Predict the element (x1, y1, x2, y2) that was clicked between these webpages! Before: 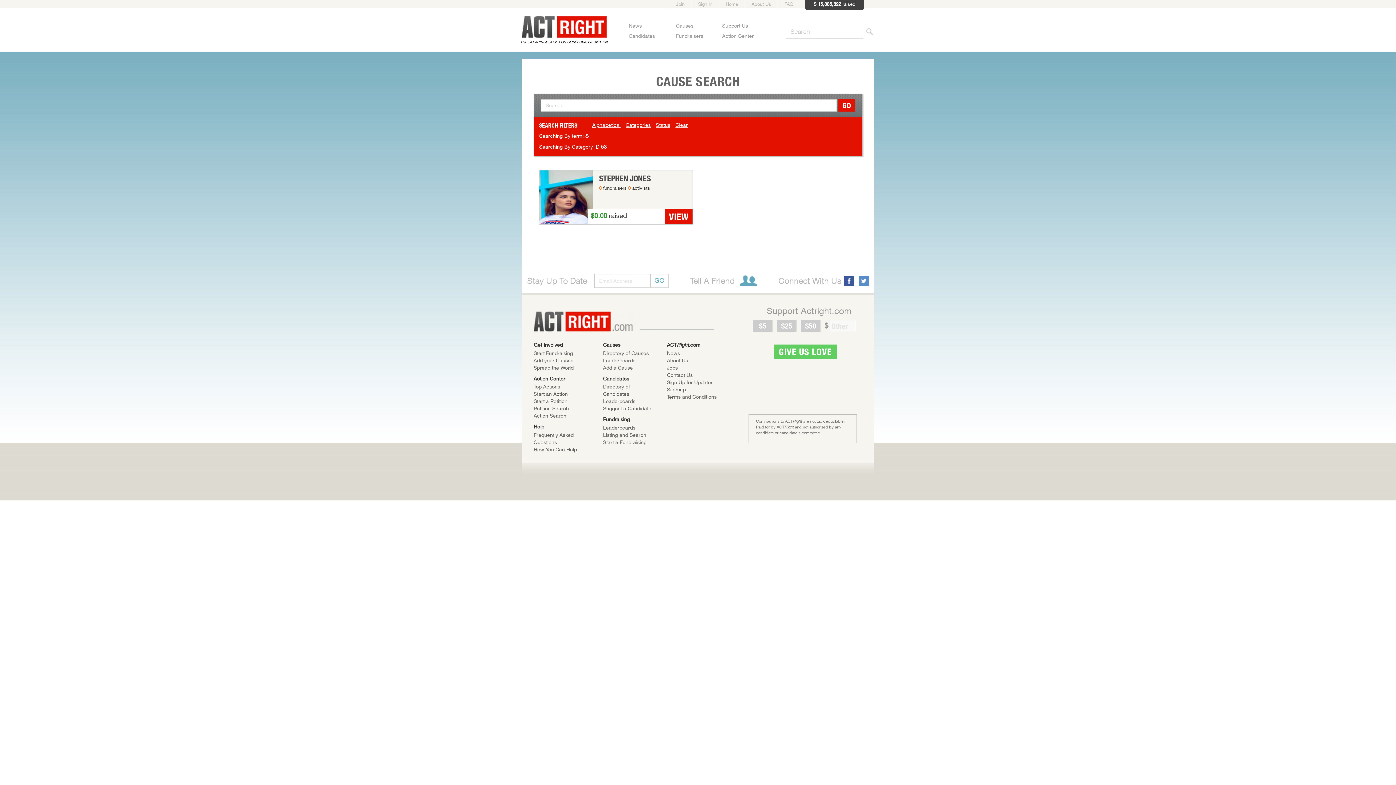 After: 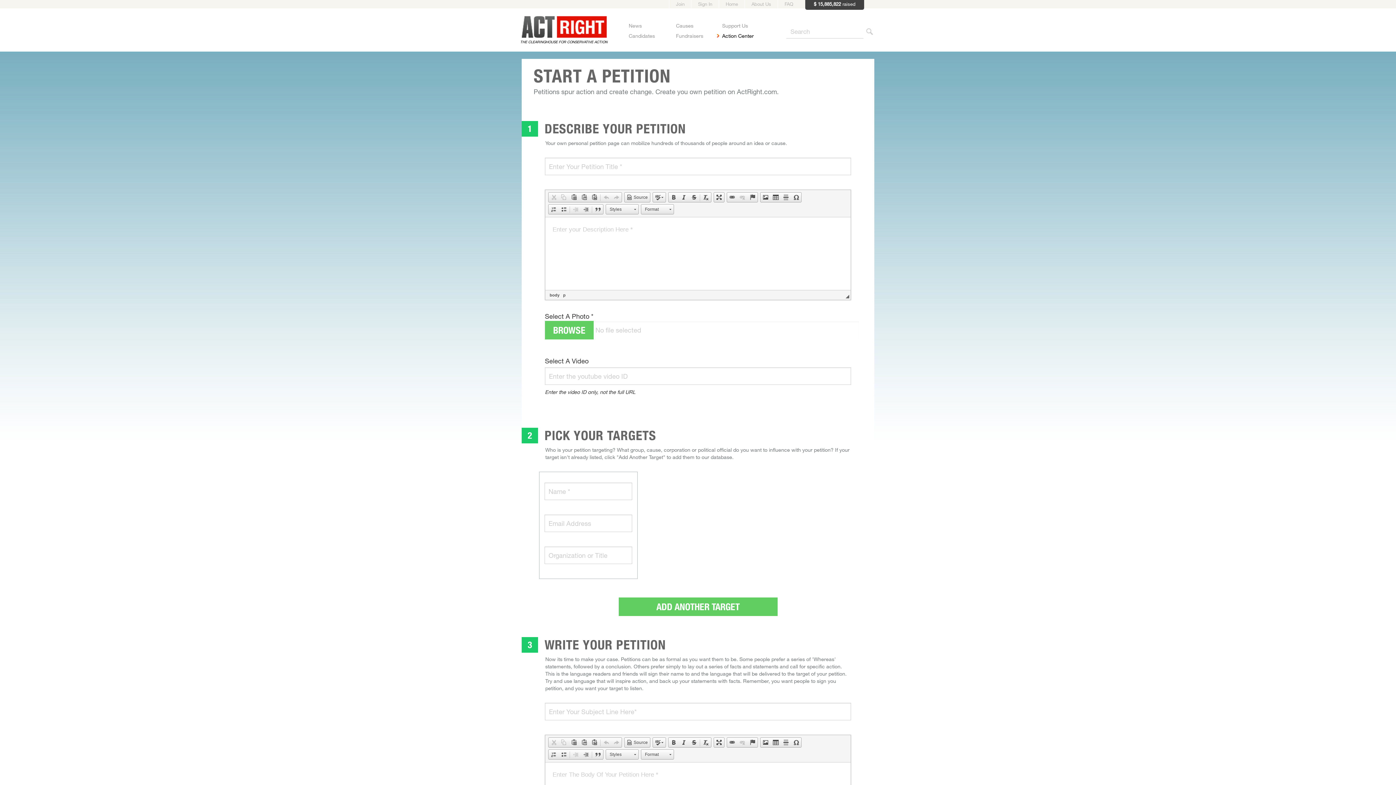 Action: label: Start a Petition bbox: (533, 398, 567, 404)